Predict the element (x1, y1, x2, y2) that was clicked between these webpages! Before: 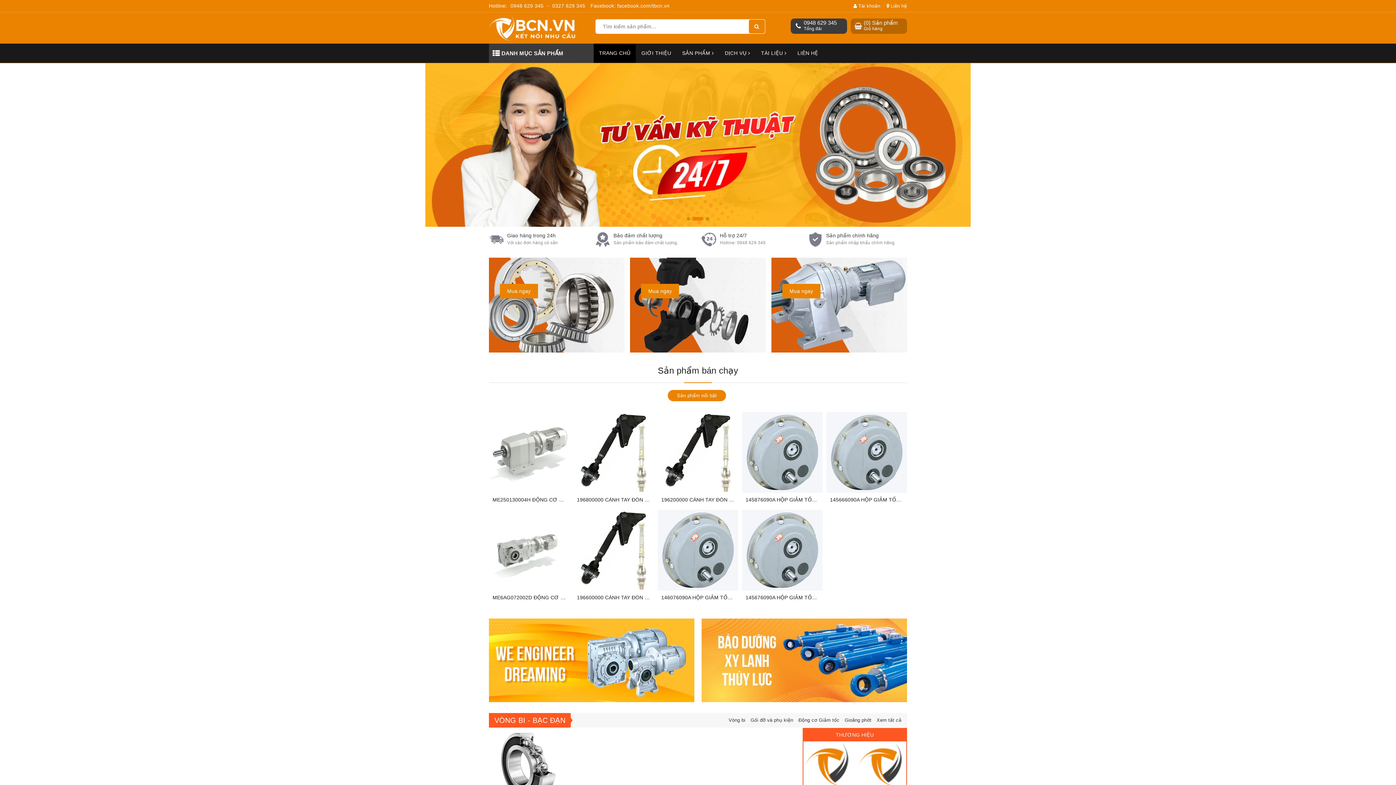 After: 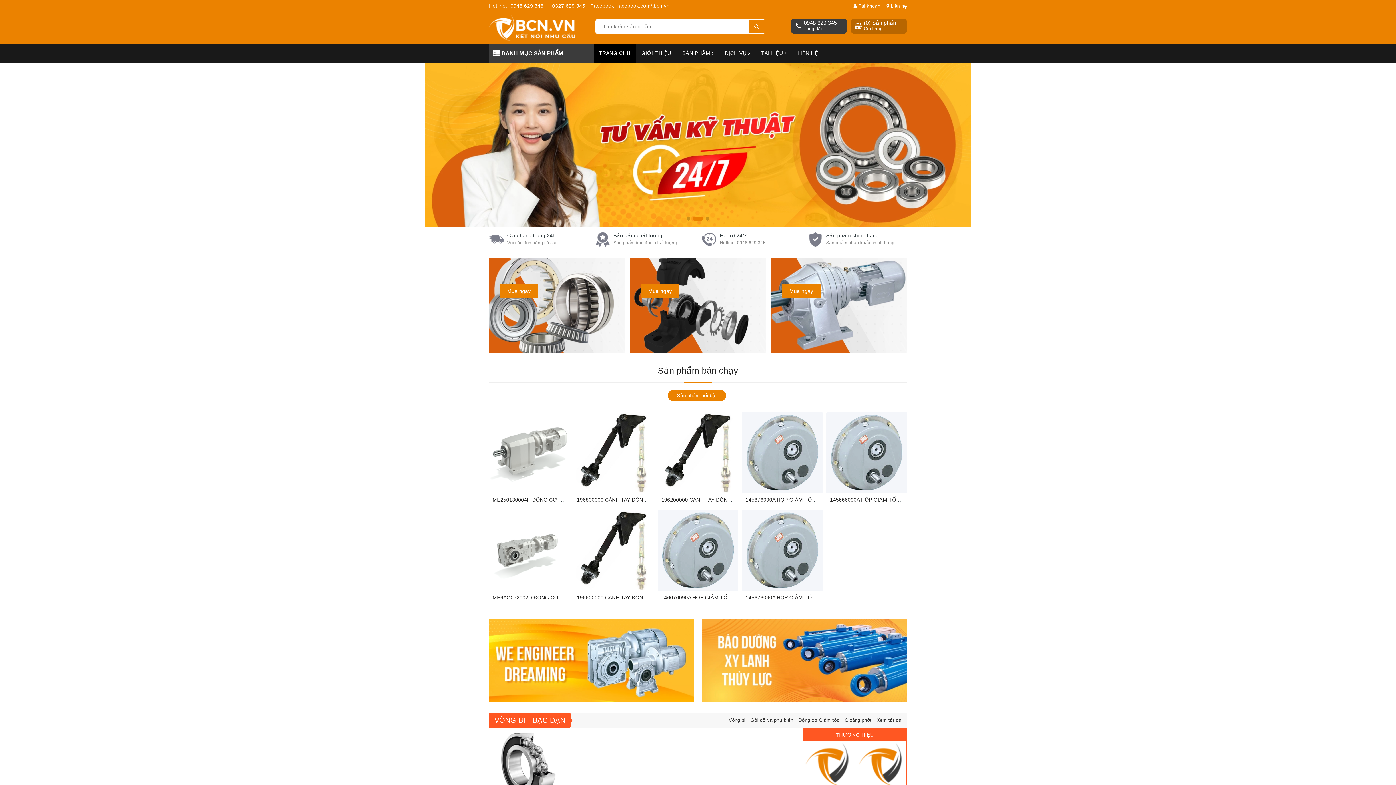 Action: bbox: (489, 24, 575, 30)